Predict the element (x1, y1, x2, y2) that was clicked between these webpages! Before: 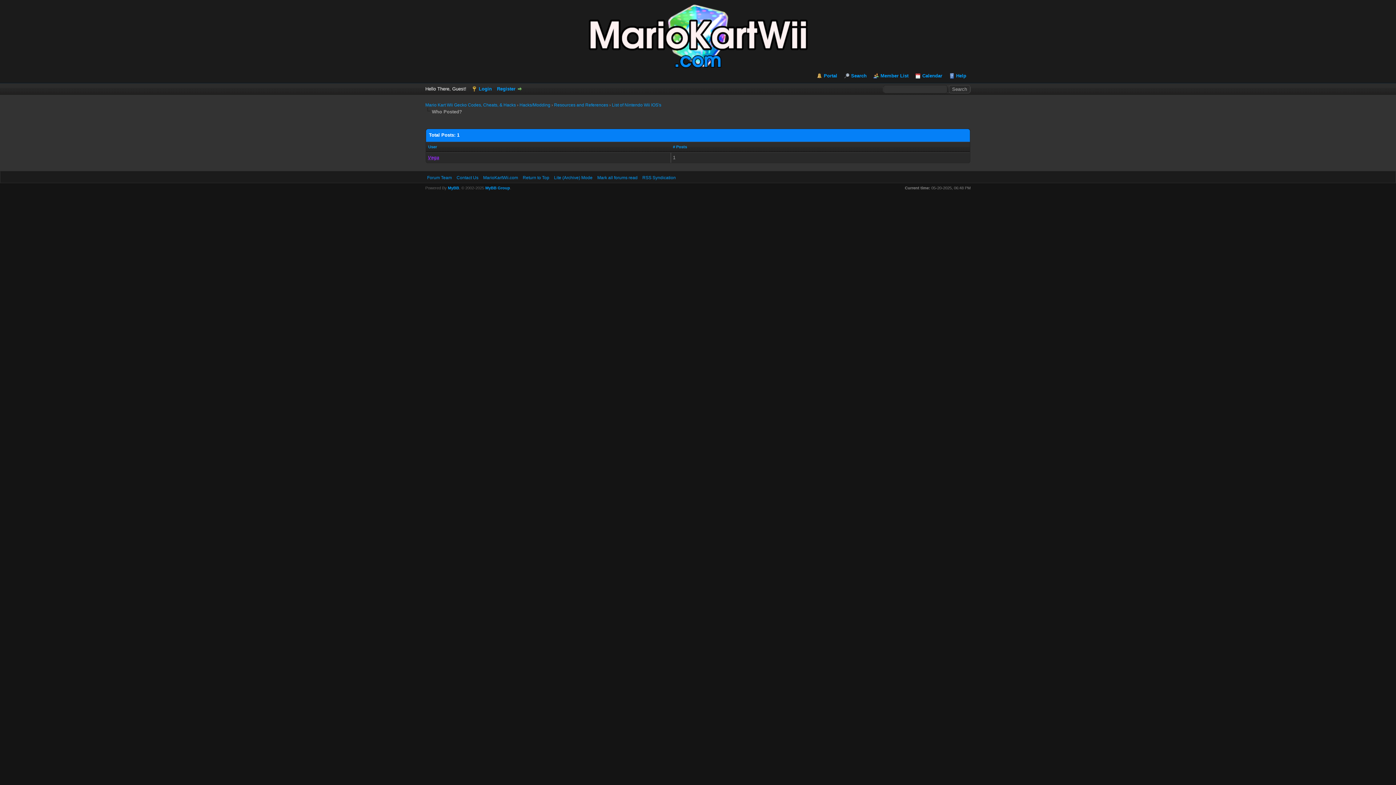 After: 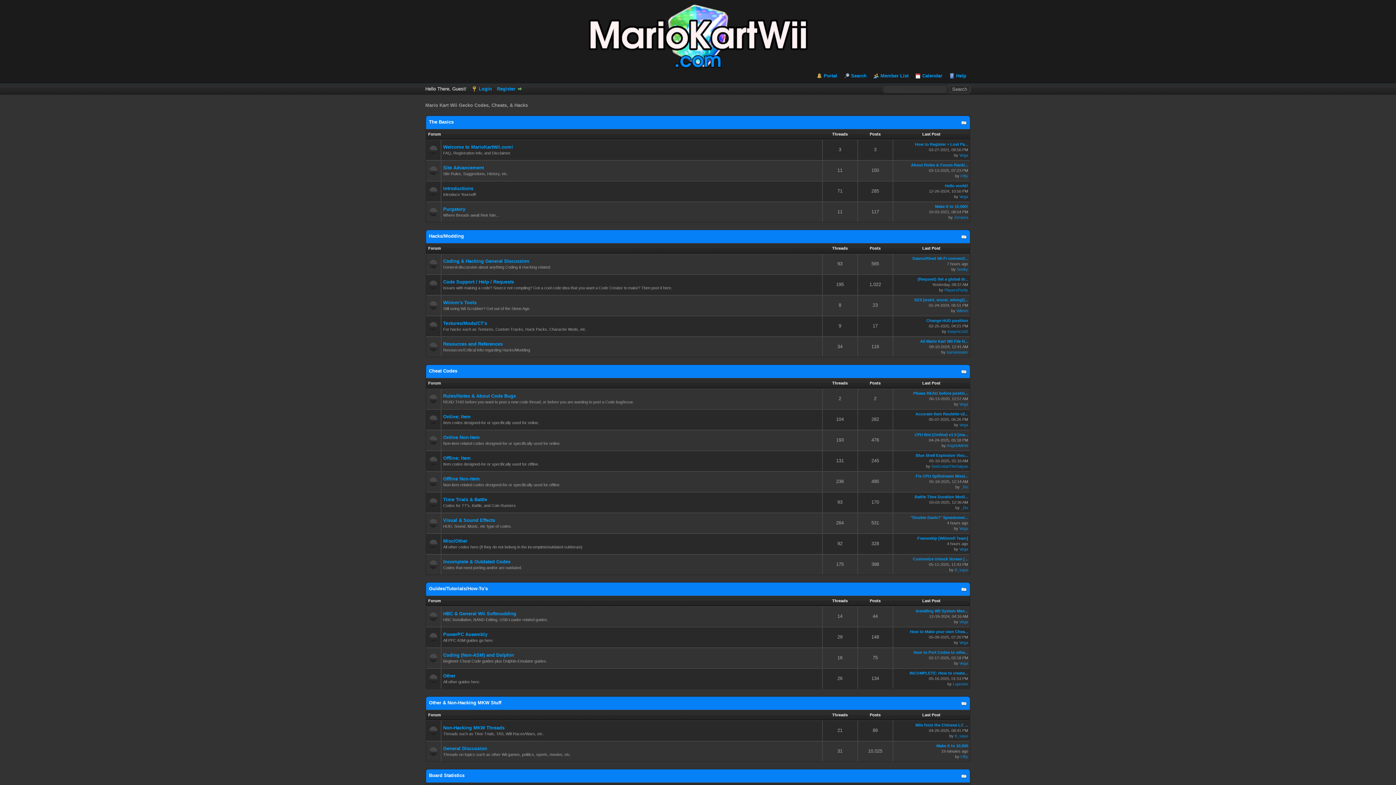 Action: bbox: (524, 72, 871, 77)